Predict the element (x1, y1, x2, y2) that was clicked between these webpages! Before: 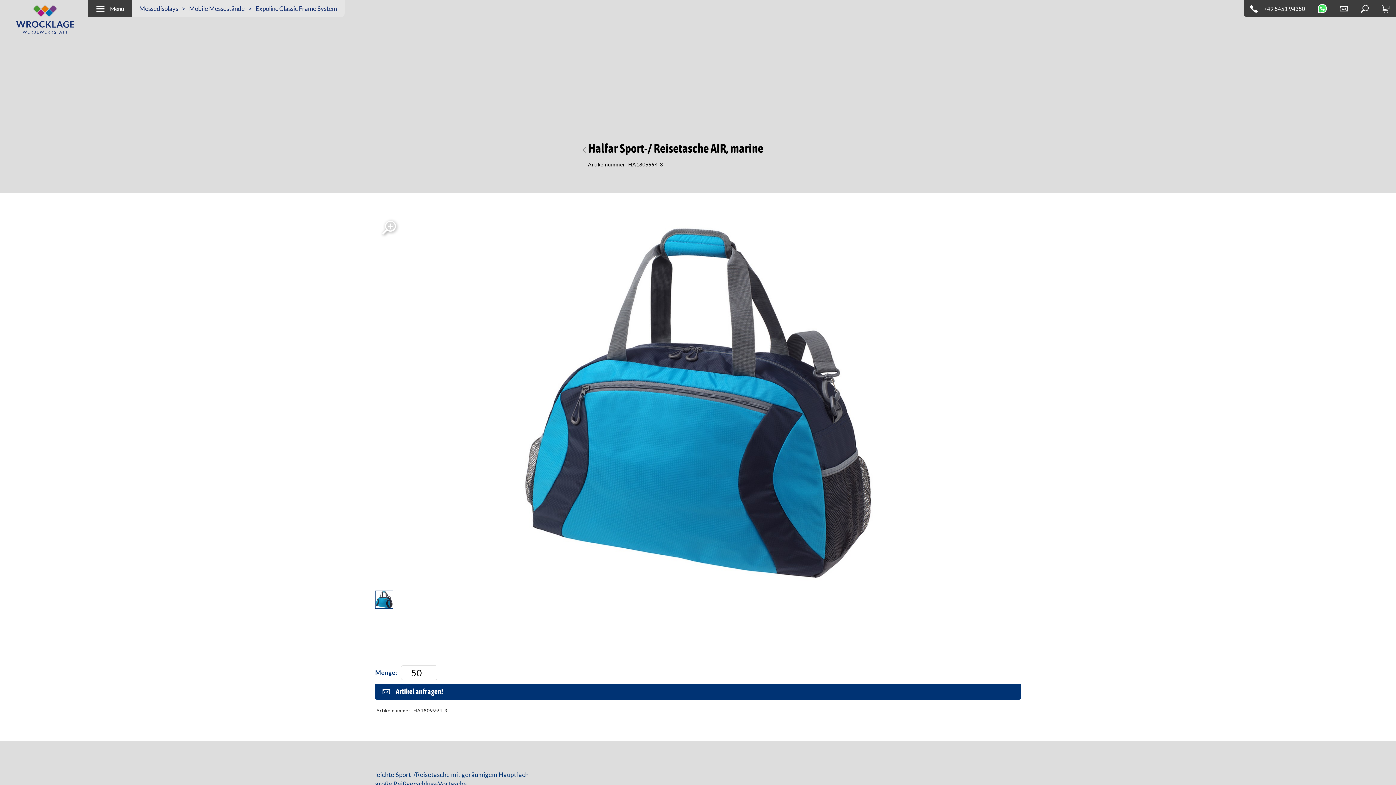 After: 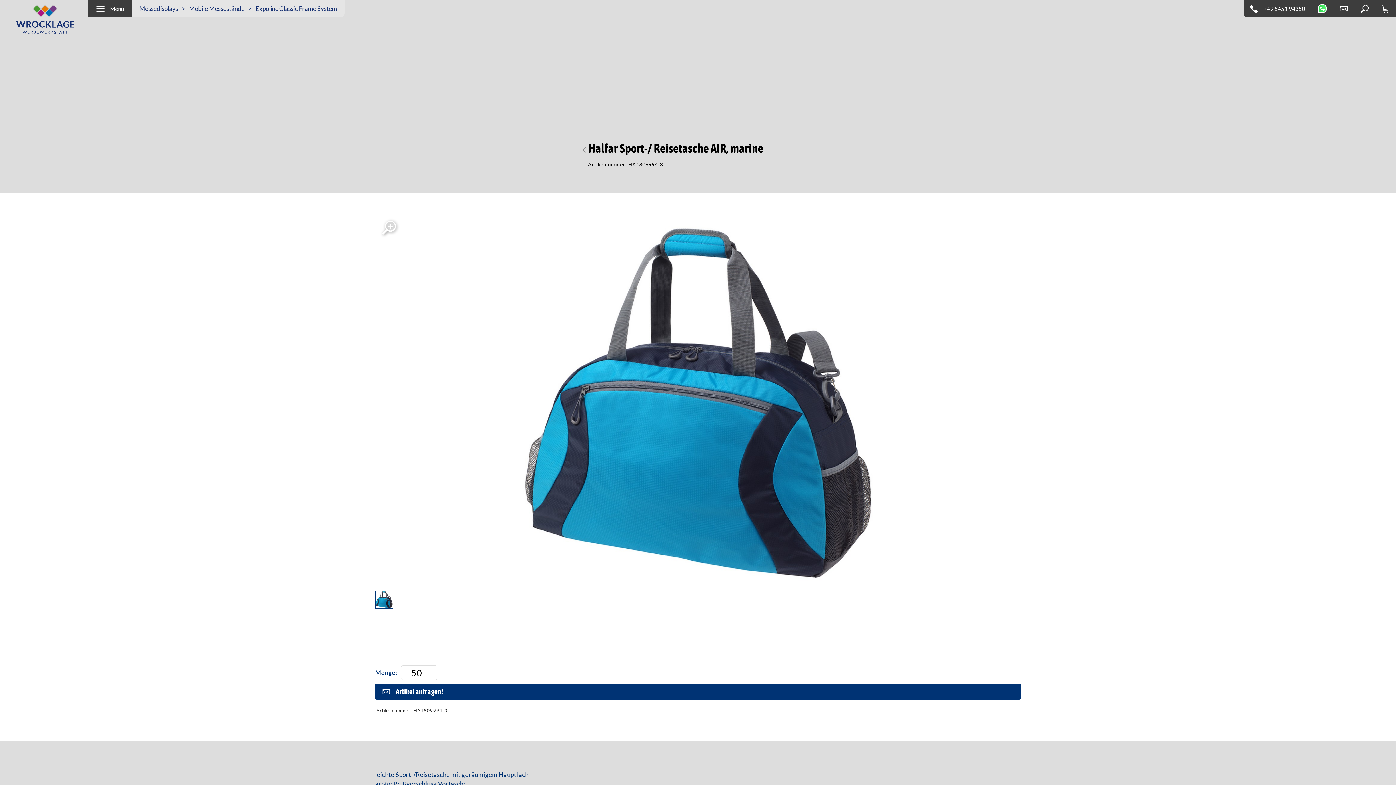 Action: bbox: (1243, 0, 1311, 17) label: +49 5451 94350